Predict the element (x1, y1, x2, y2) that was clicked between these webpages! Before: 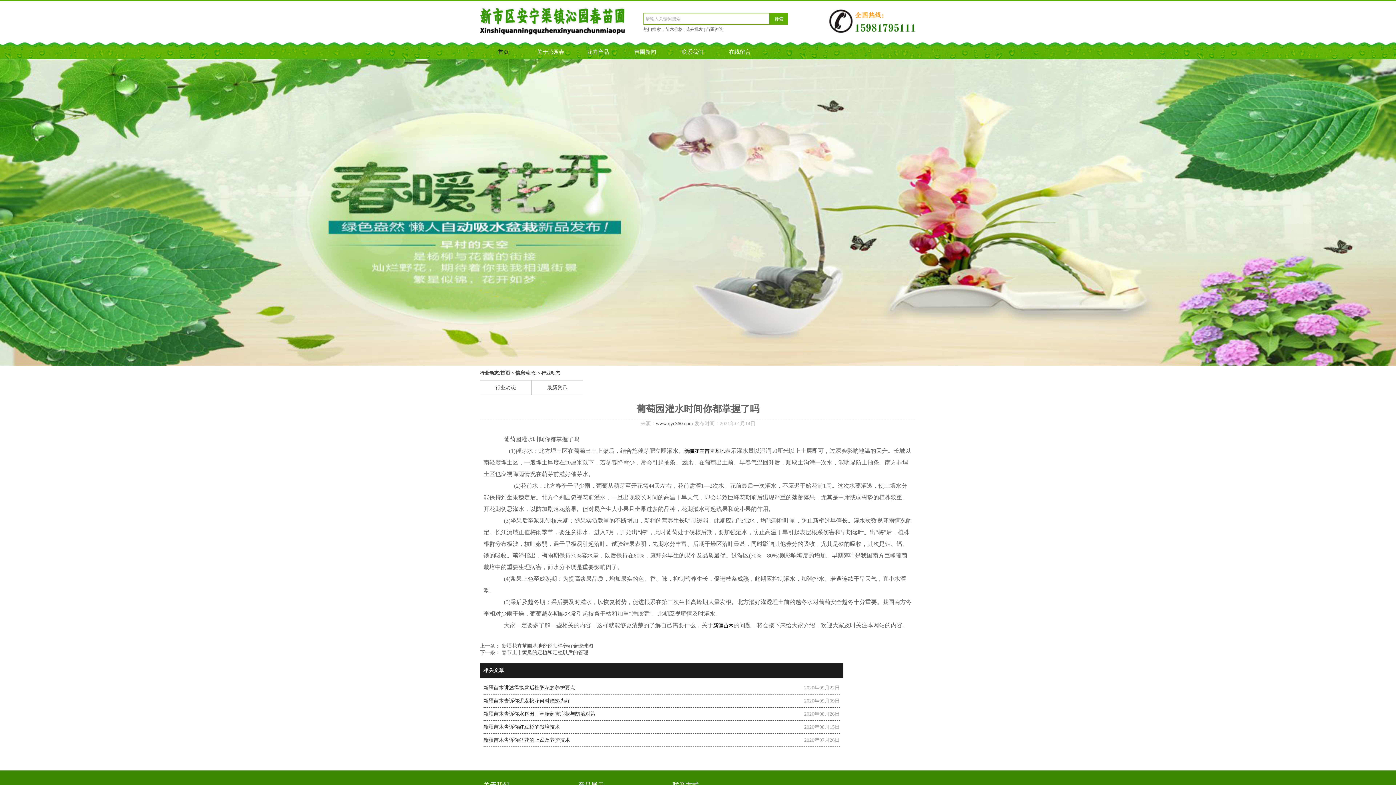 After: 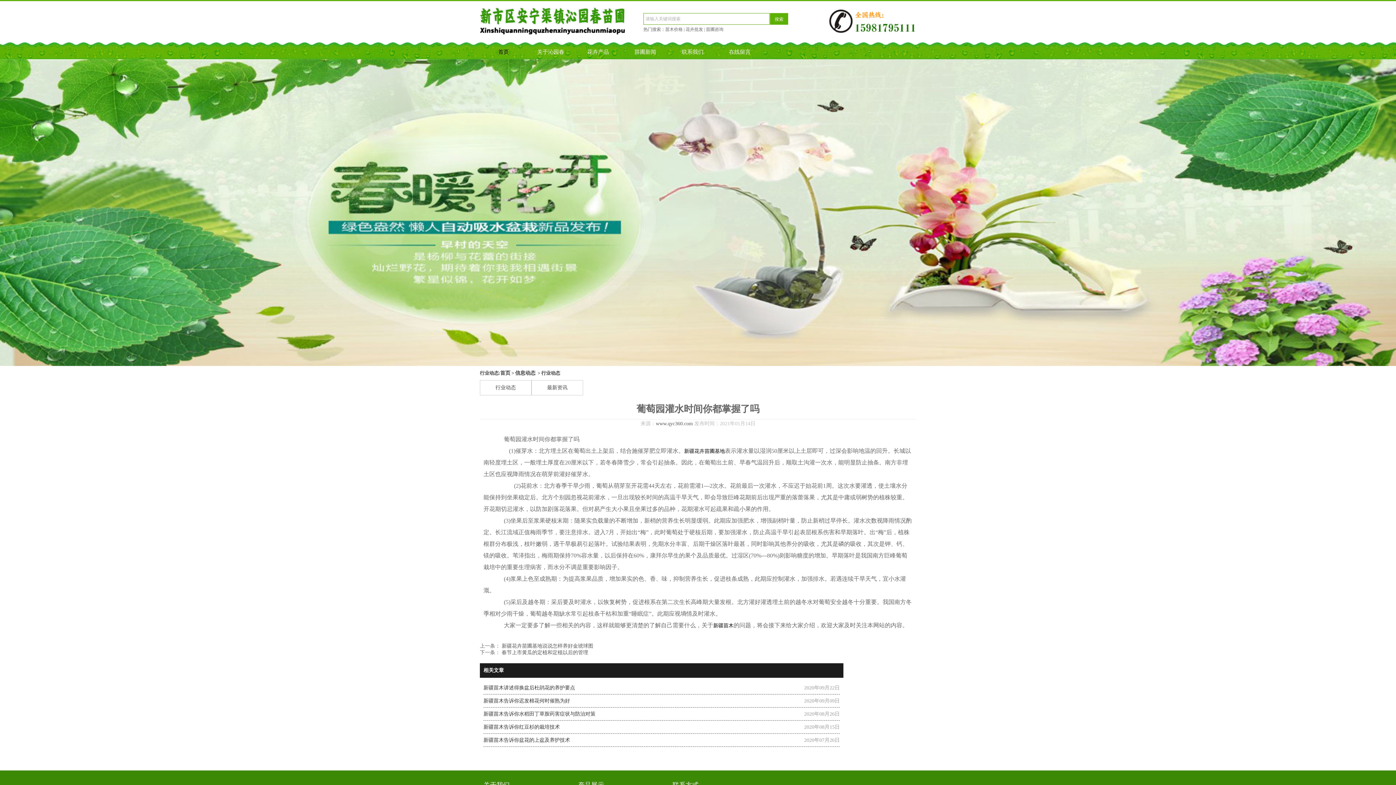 Action: label: 新疆苗木 bbox: (713, 623, 733, 628)